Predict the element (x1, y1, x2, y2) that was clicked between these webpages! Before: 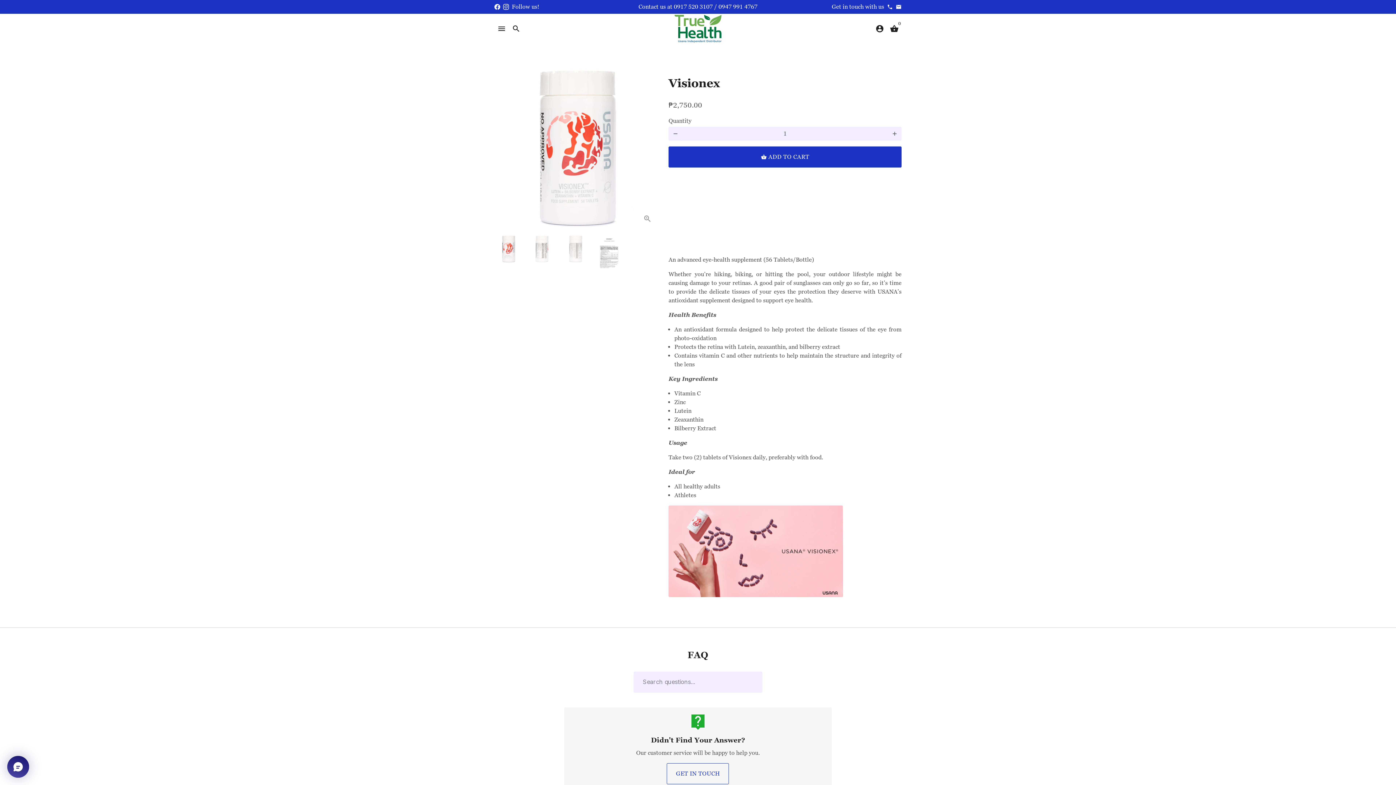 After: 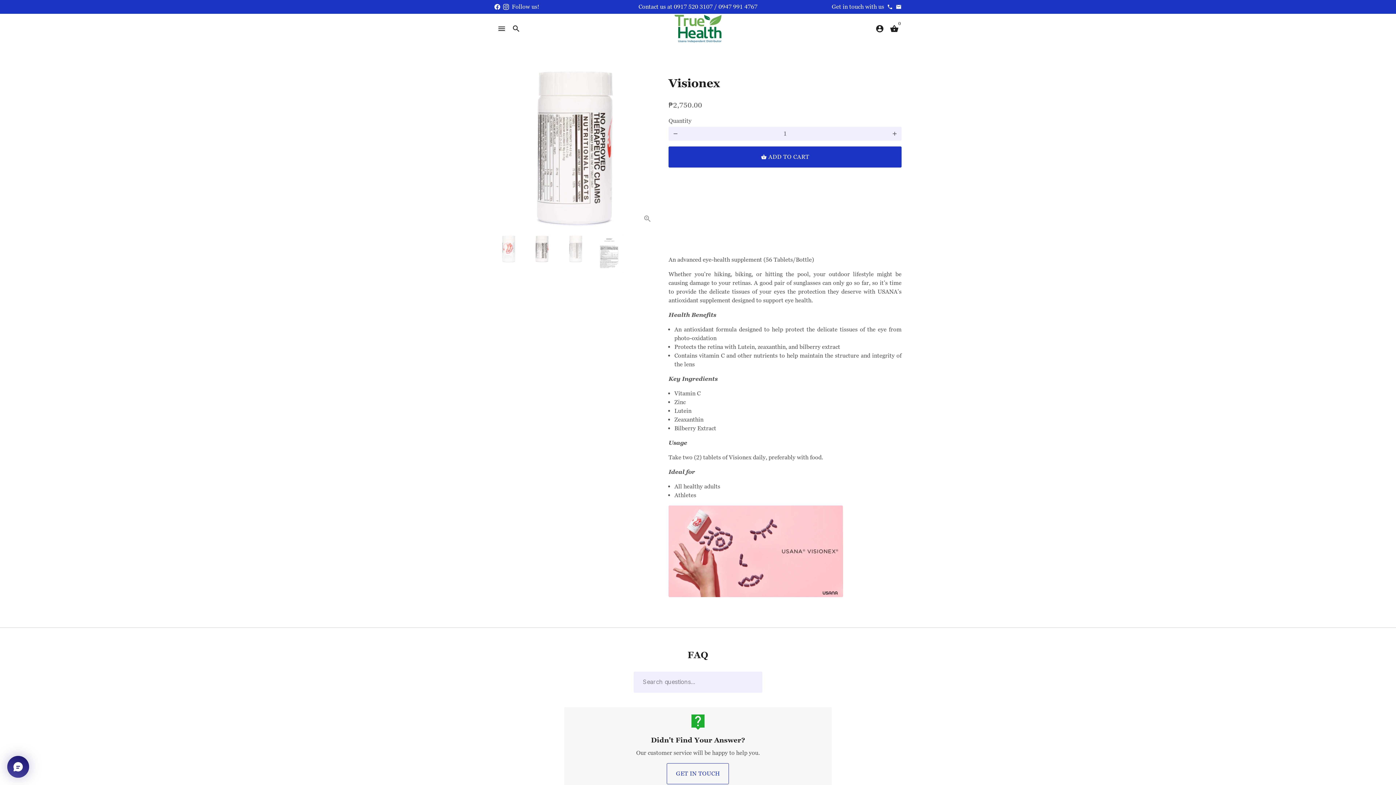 Action: bbox: (528, 234, 556, 262)